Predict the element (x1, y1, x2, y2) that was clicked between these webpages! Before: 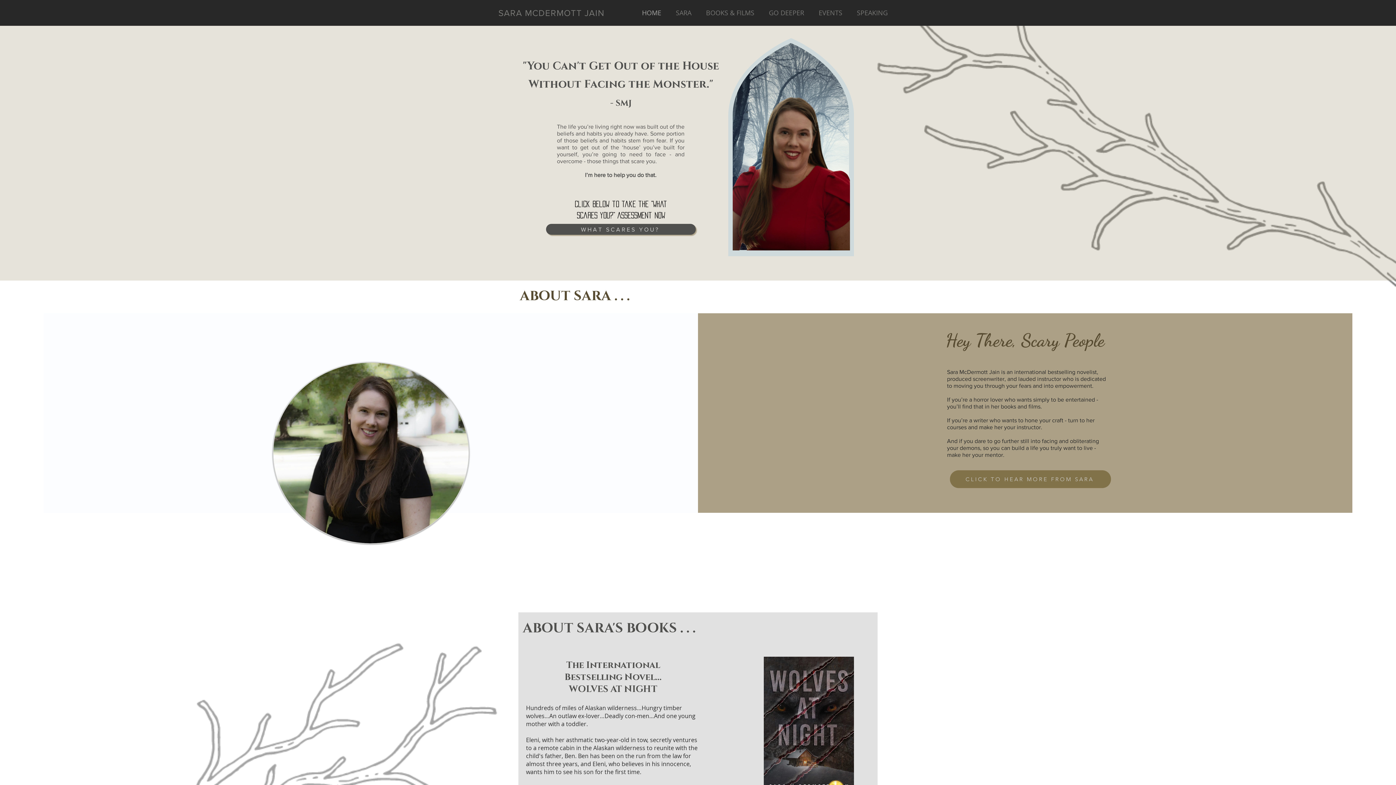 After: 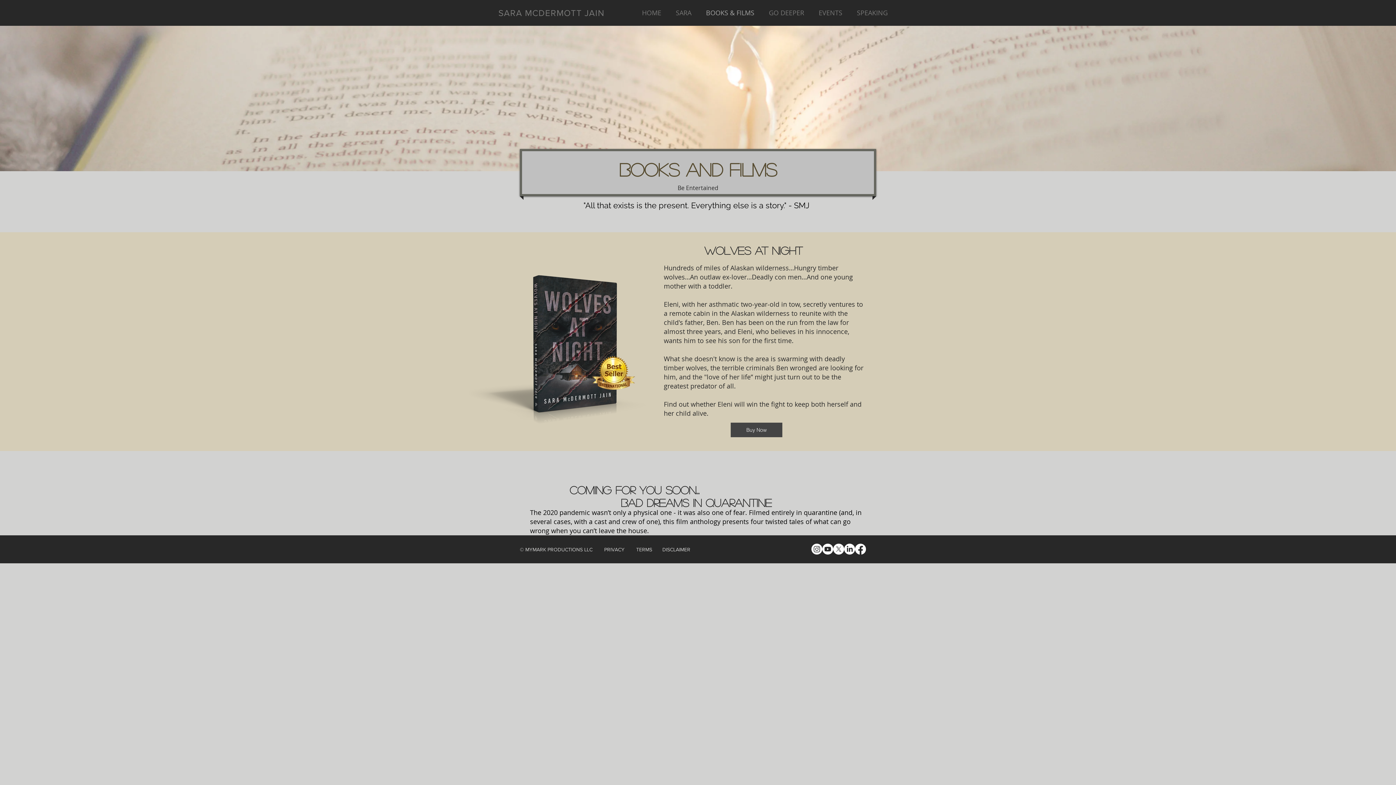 Action: label: BOOKS & FILMS bbox: (698, 8, 761, 17)